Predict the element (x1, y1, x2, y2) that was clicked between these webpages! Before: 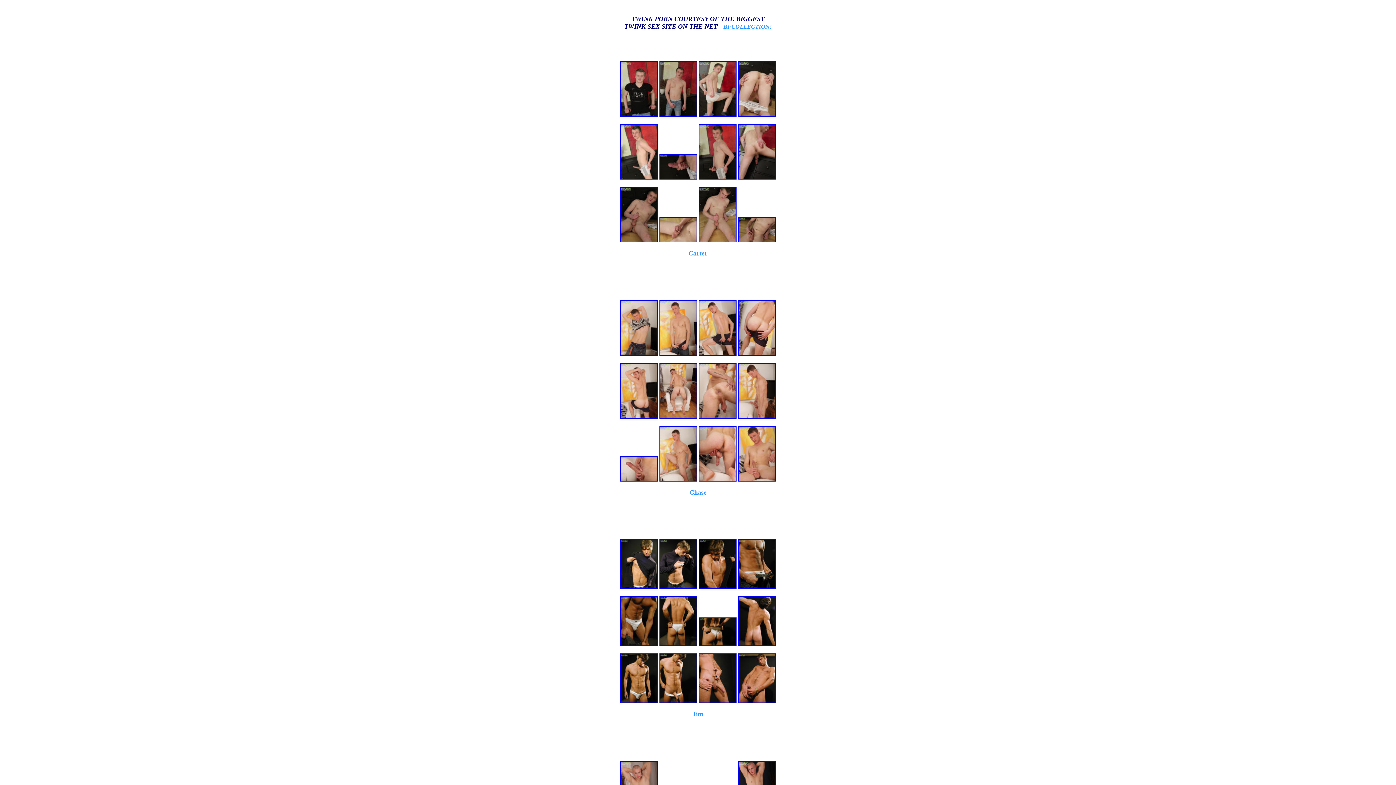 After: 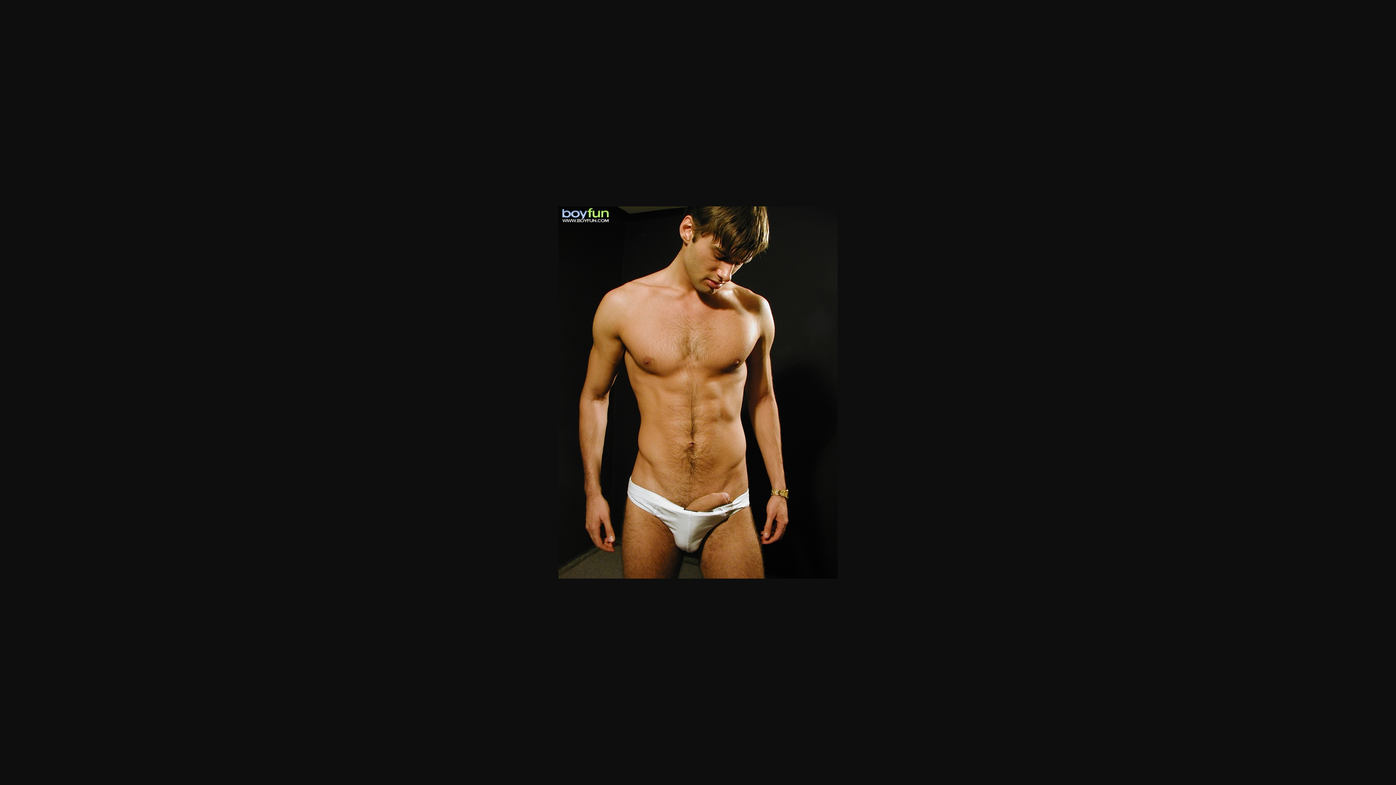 Action: bbox: (620, 698, 658, 704)